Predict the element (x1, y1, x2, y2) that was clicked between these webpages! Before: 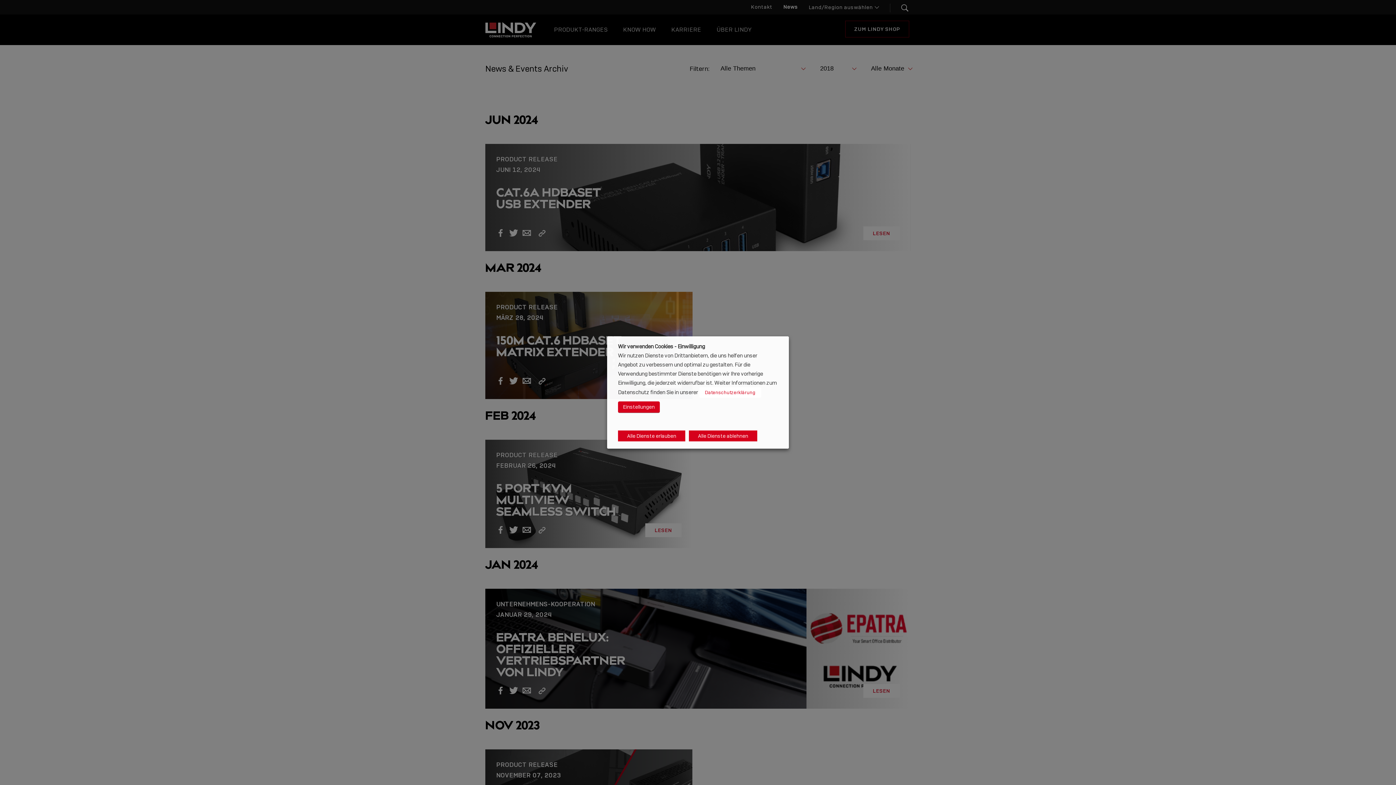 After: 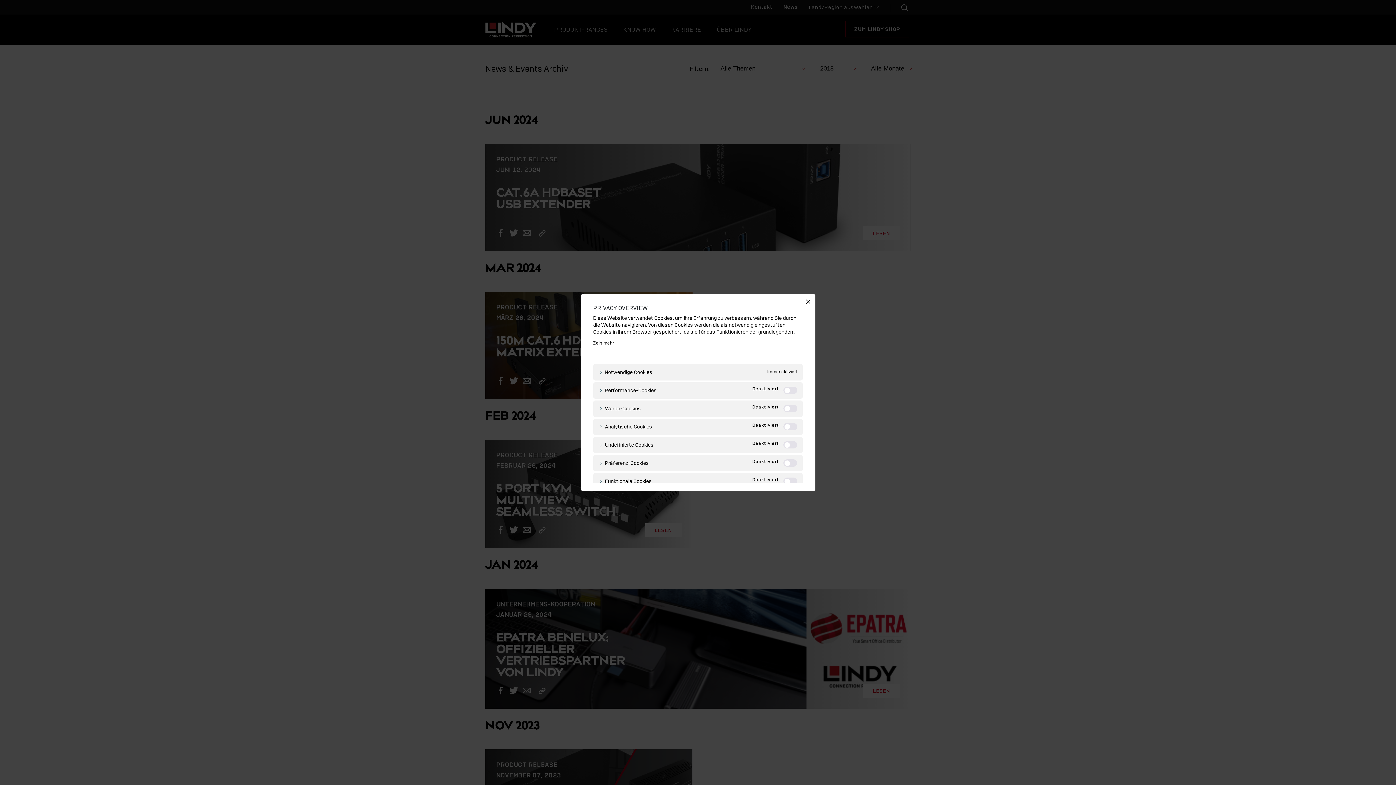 Action: label: Einstellungen bbox: (618, 401, 660, 413)